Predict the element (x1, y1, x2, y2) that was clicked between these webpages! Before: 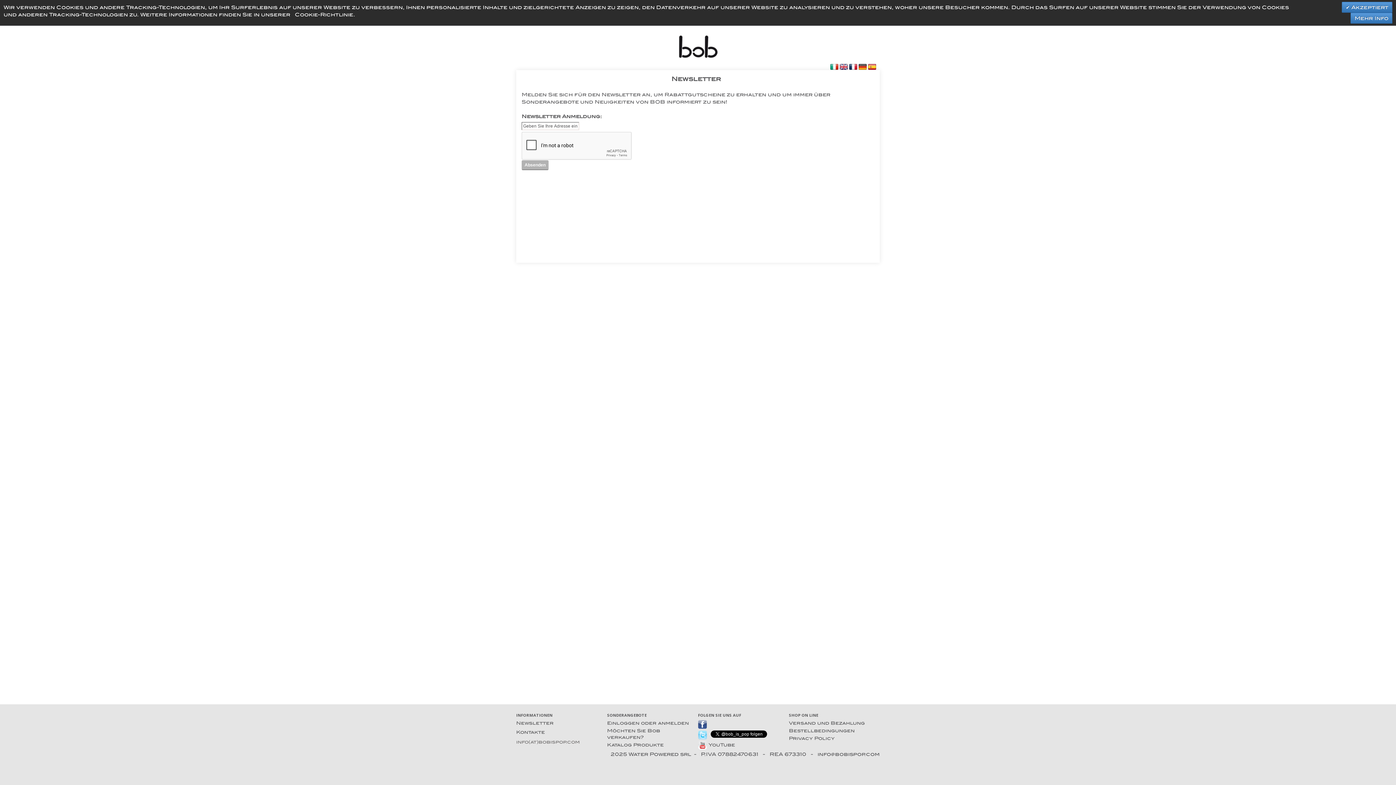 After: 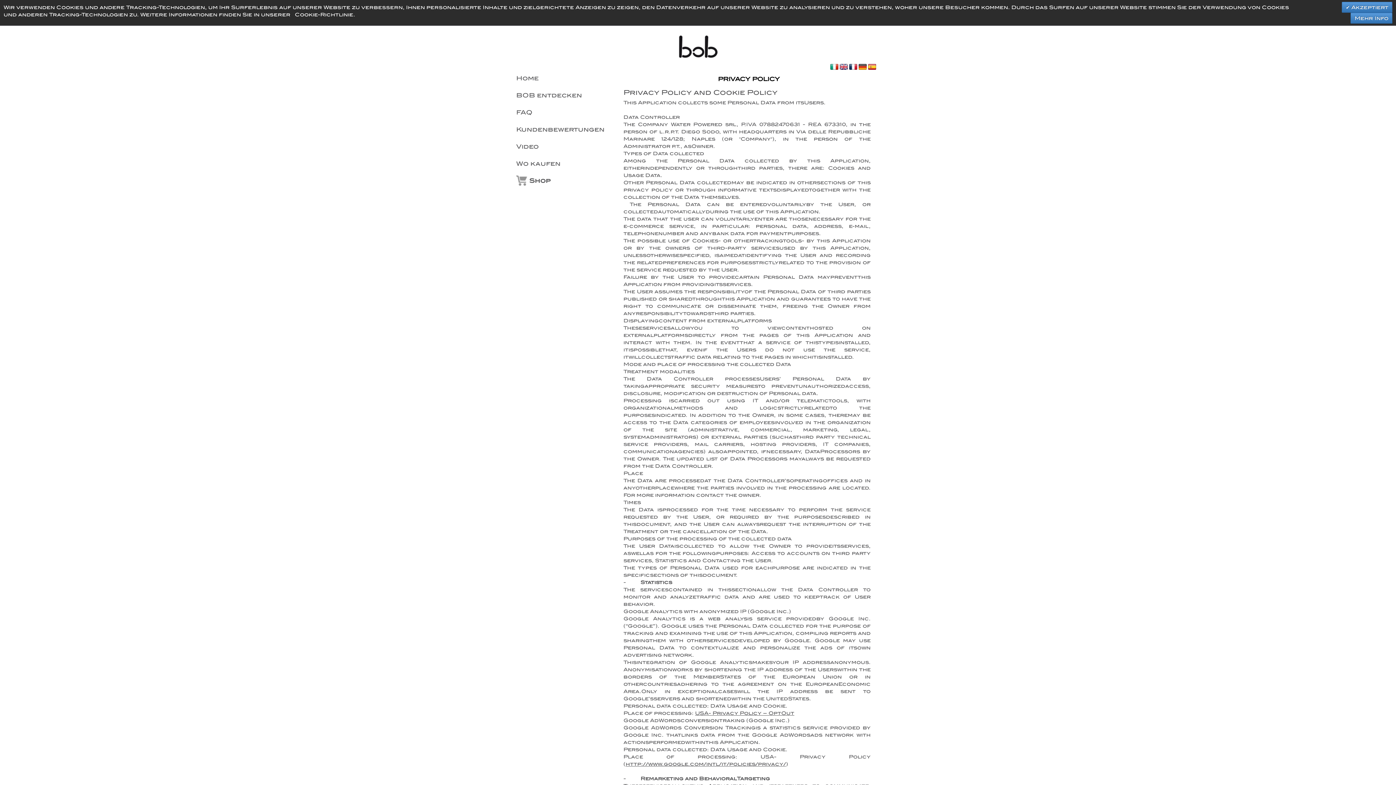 Action: label: Privacy Policy bbox: (789, 736, 834, 741)